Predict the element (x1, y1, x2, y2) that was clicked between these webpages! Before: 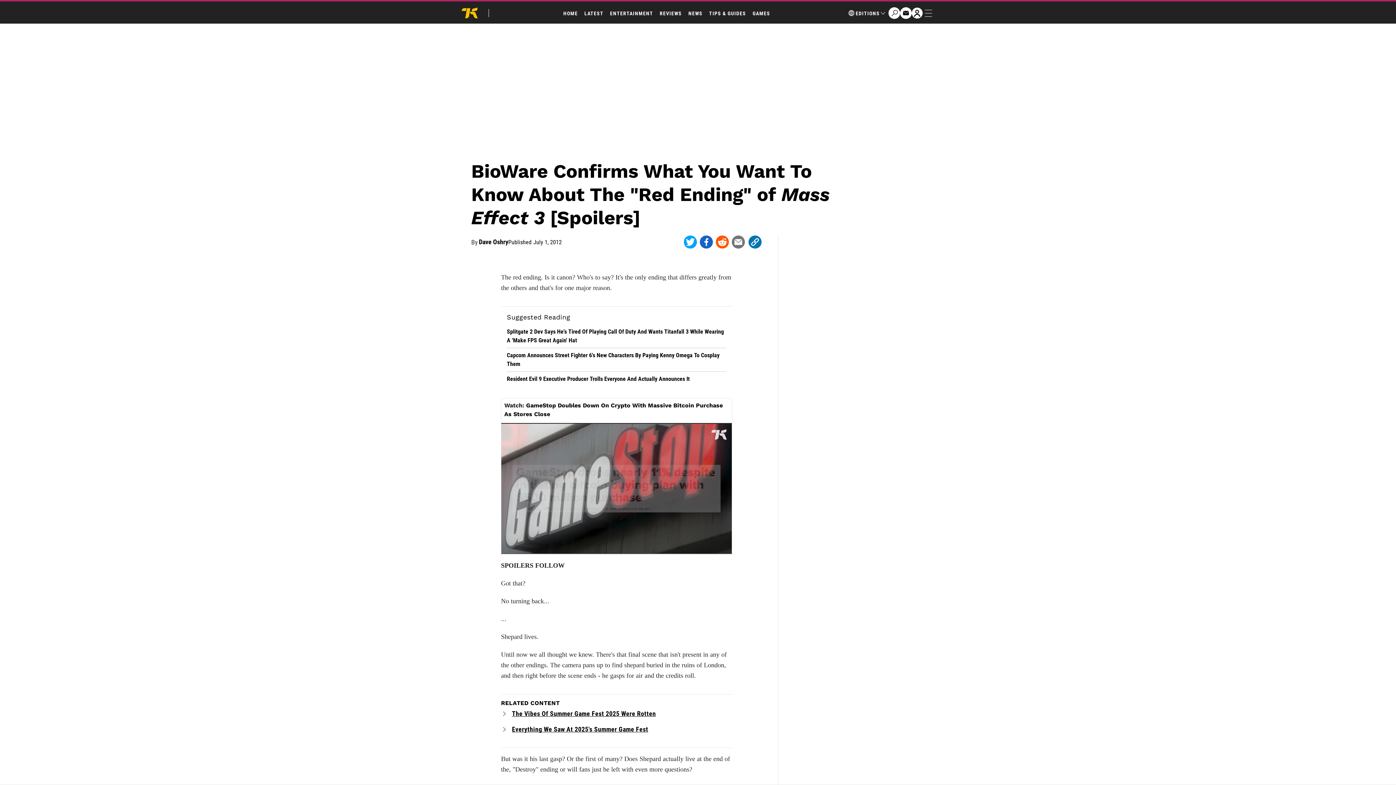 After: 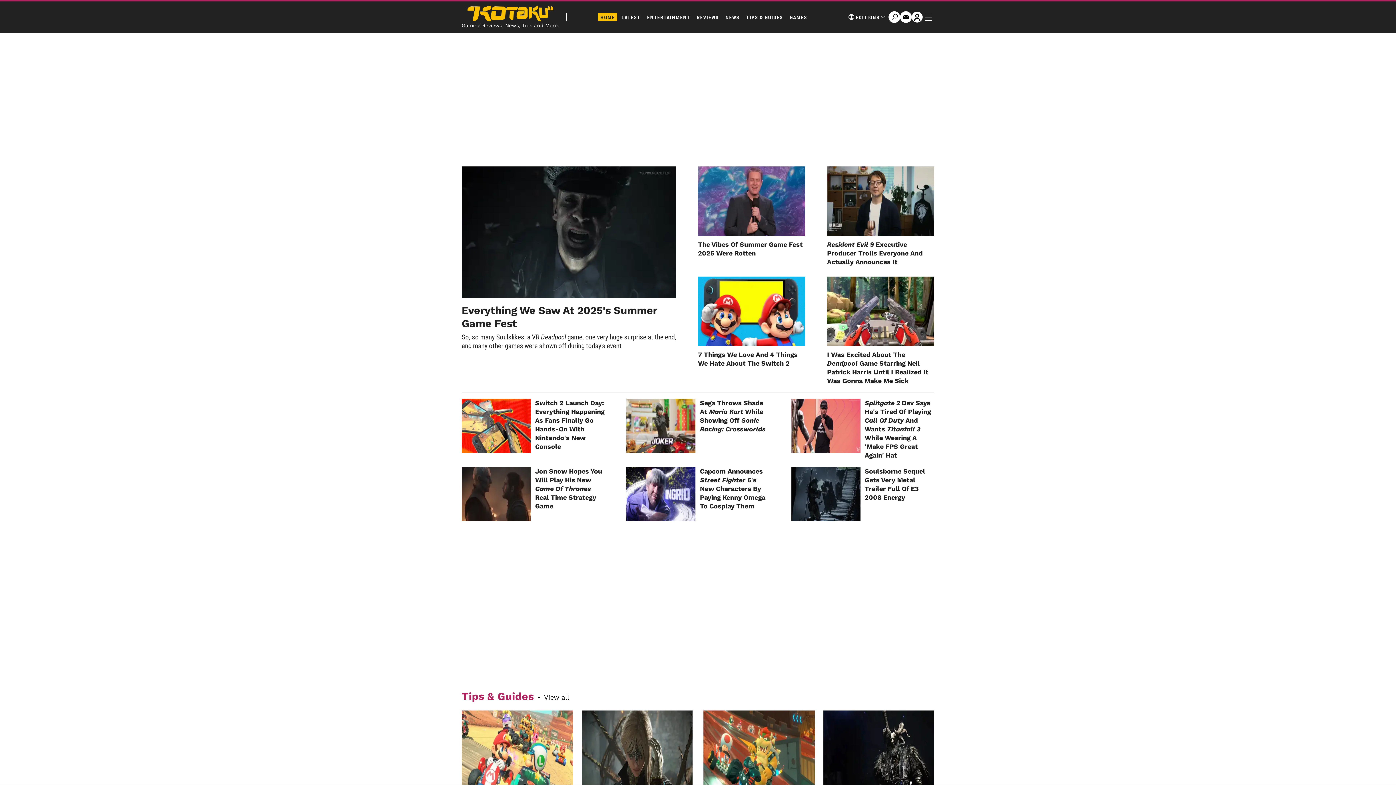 Action: bbox: (846, 9, 888, 17) label: EDITIONS